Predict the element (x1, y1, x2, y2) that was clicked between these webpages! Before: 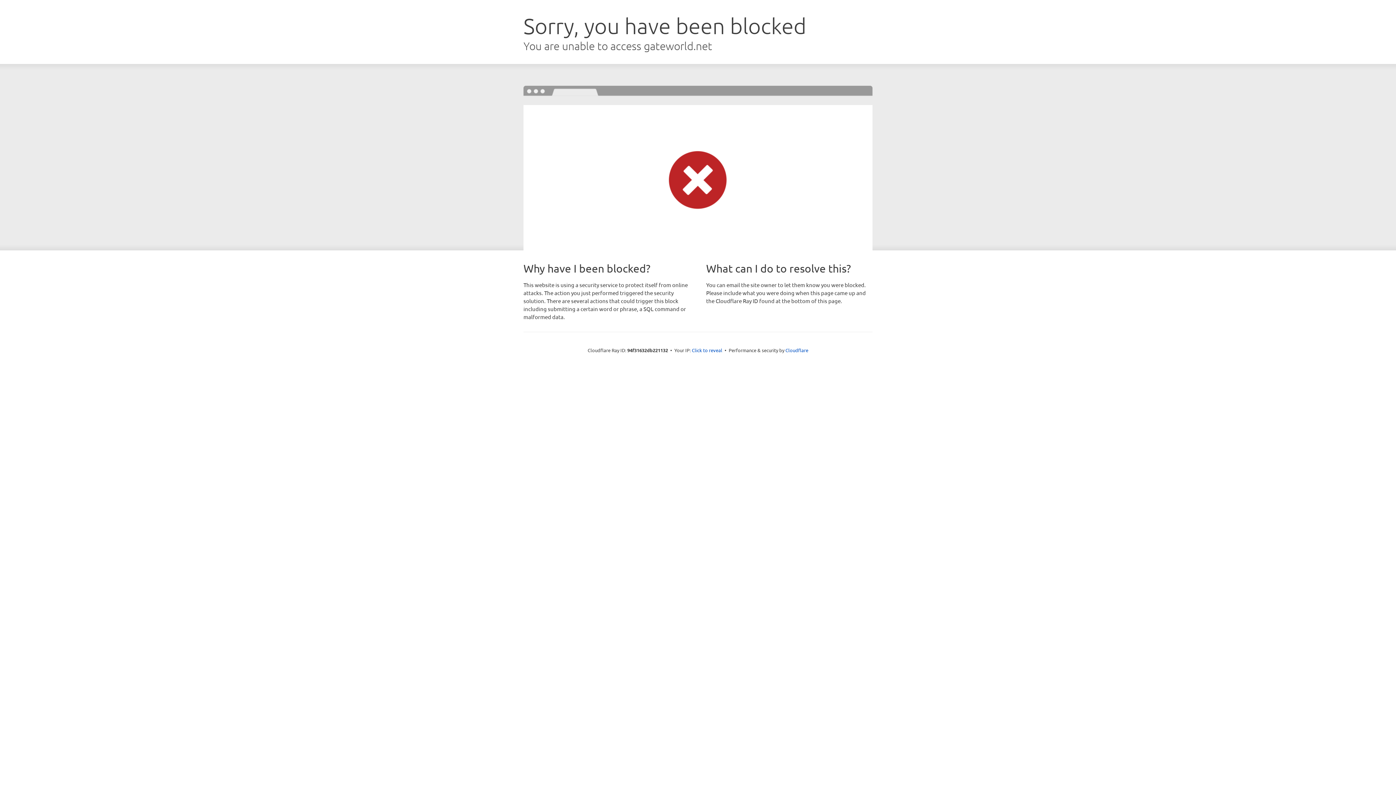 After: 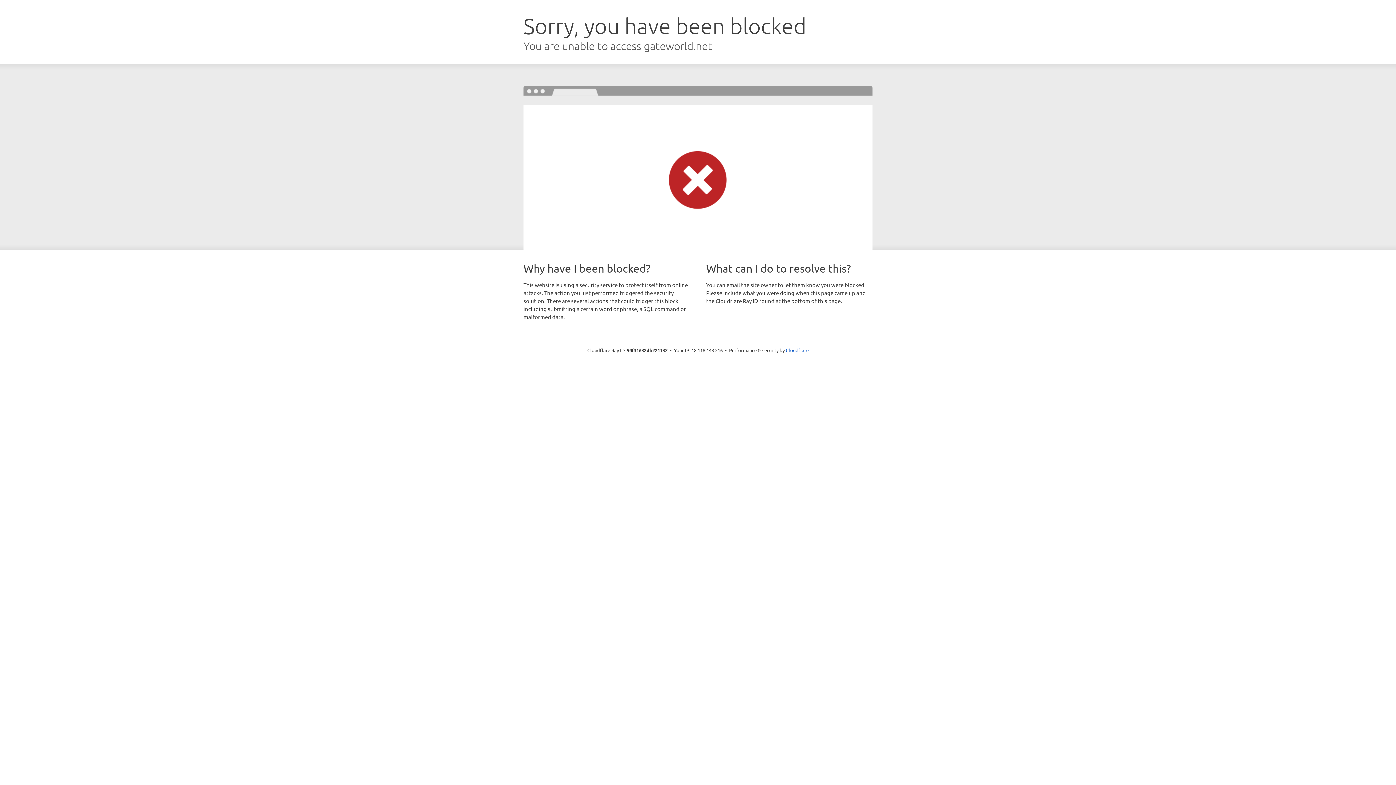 Action: label: Click to reveal bbox: (692, 346, 722, 353)